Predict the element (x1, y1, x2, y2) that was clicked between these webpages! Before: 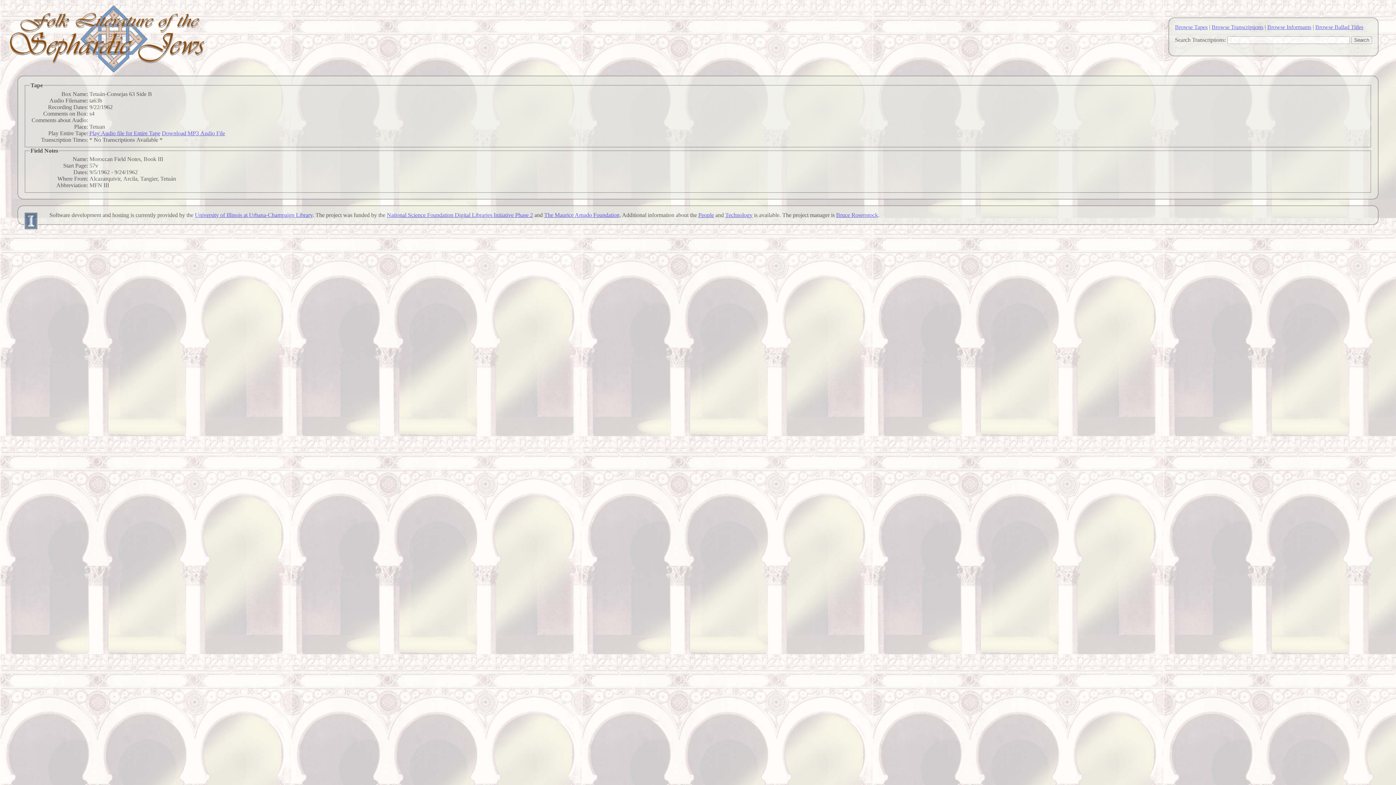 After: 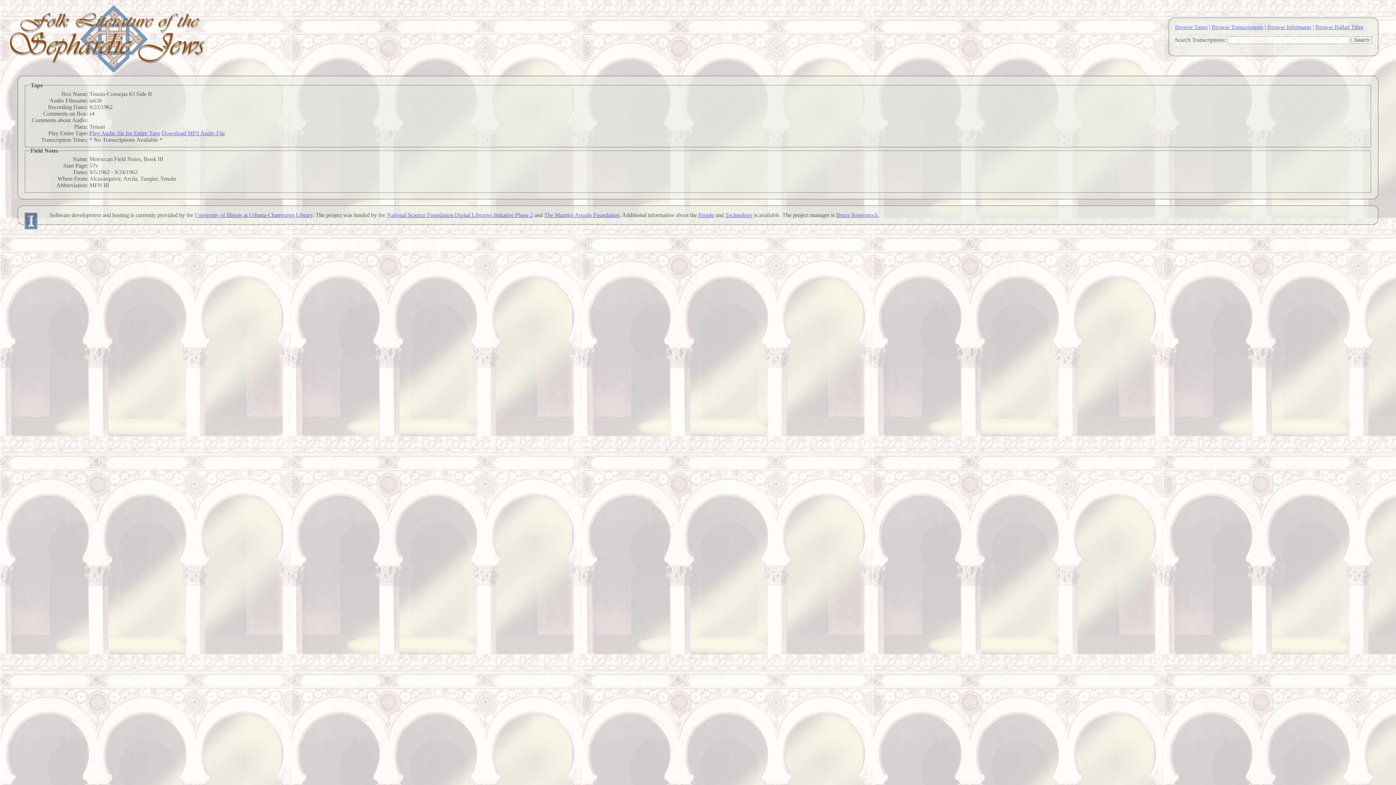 Action: label: Download MP3 Audio File bbox: (161, 130, 225, 136)